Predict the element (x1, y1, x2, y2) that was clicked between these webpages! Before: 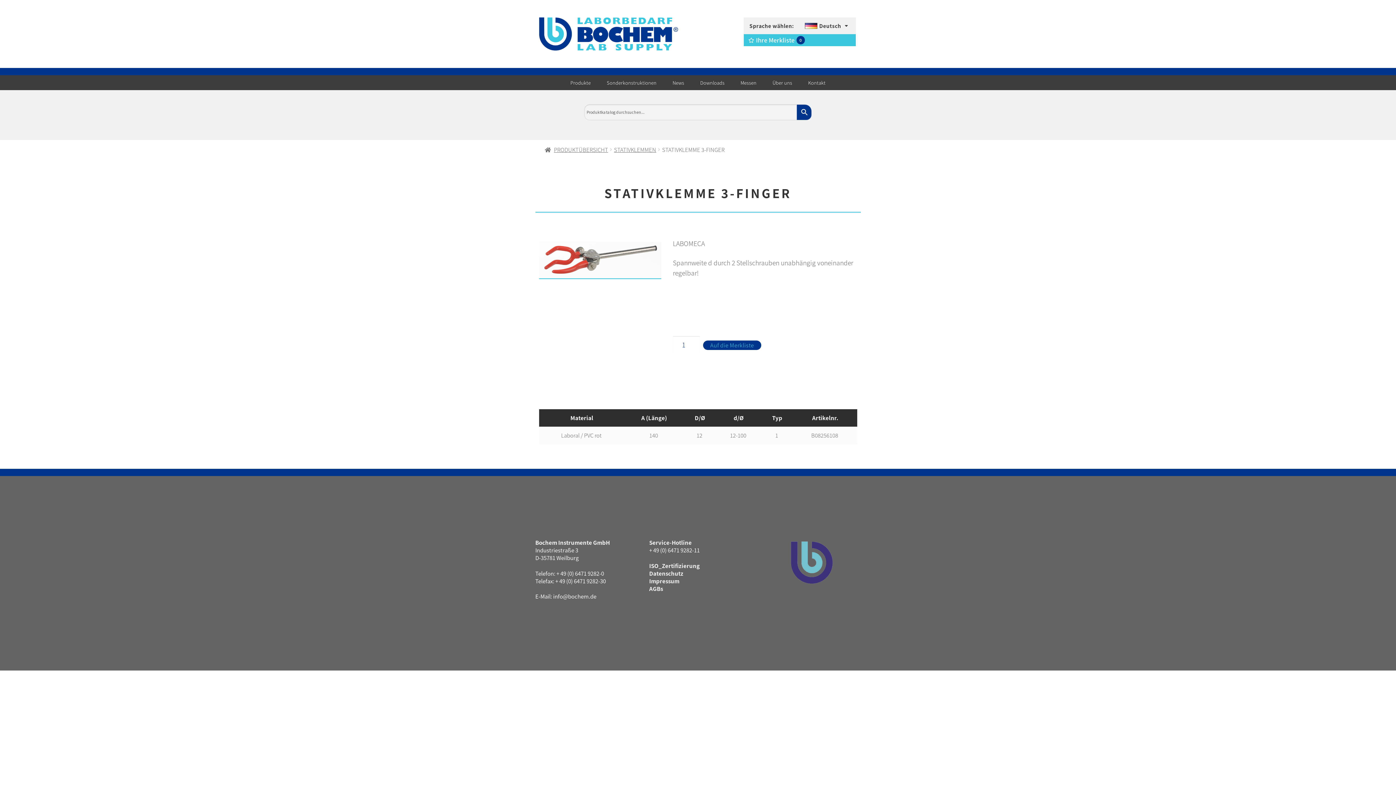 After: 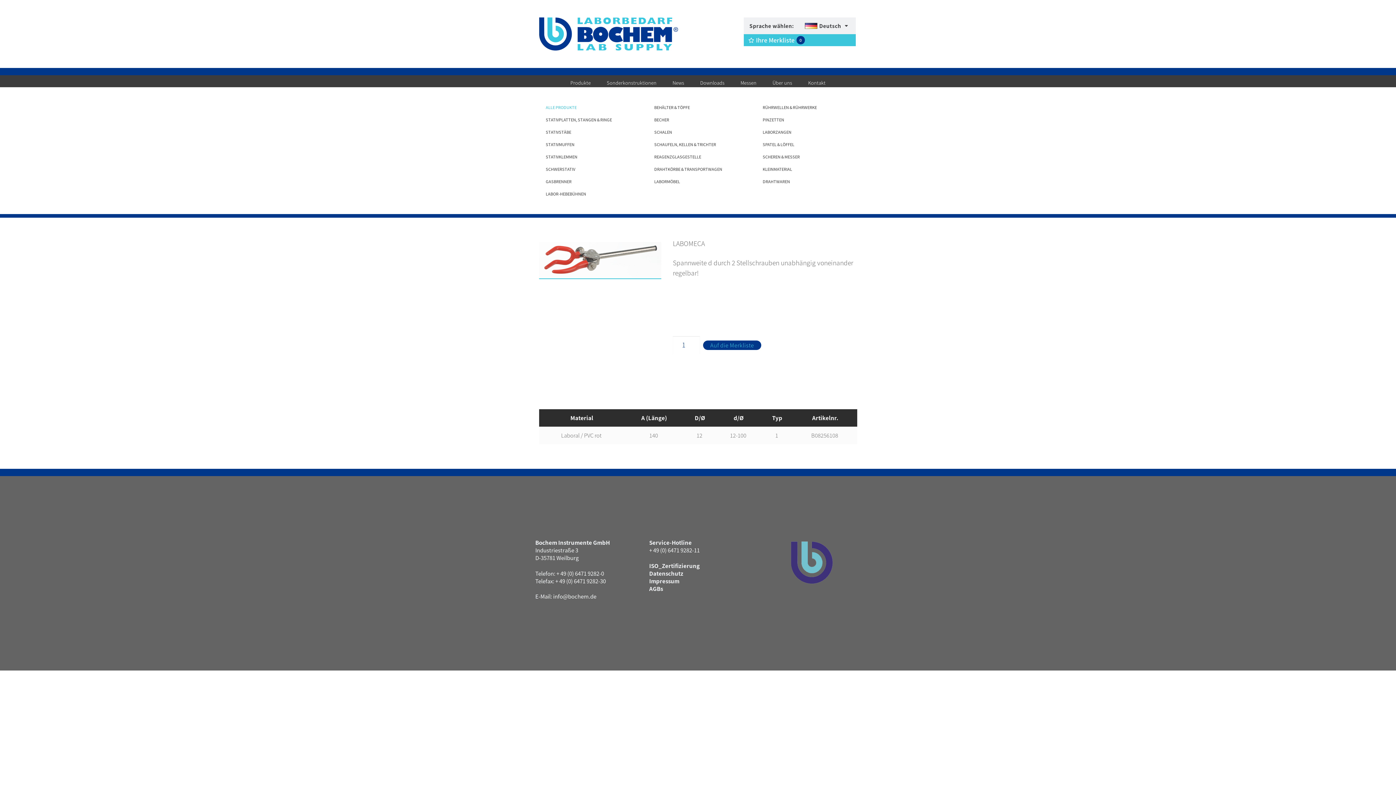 Action: label: Produkte bbox: (570, 78, 590, 86)